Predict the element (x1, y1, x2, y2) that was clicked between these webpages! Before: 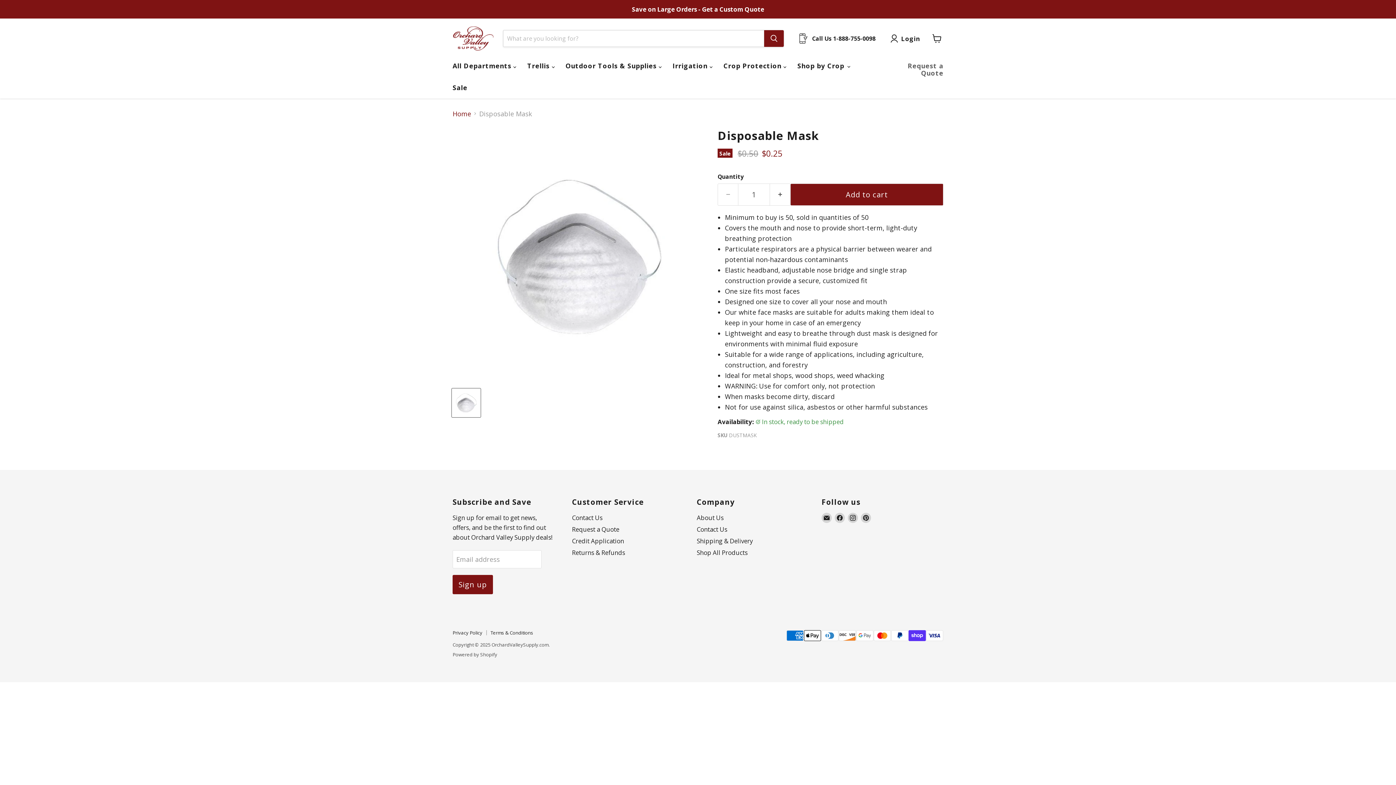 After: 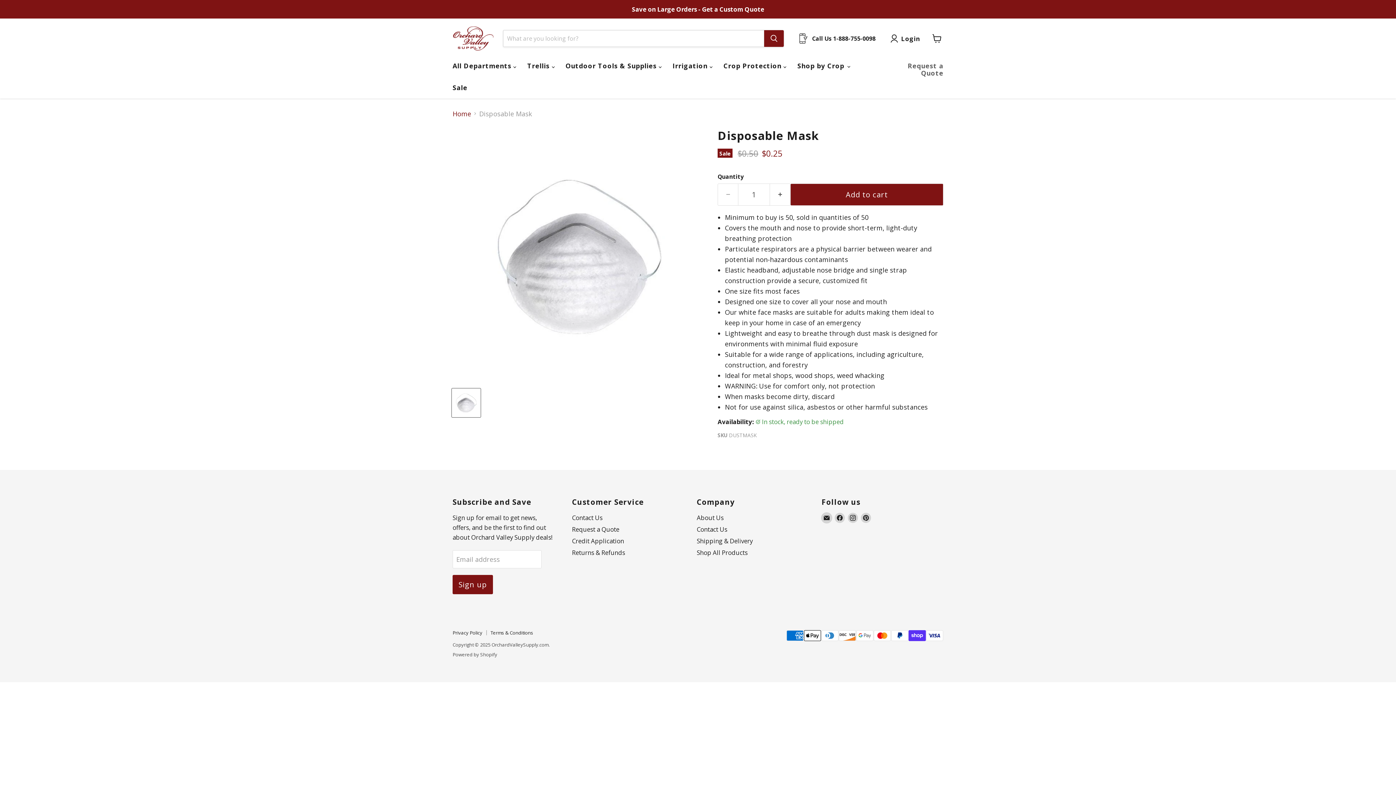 Action: bbox: (821, 512, 831, 523) label: Email OrchardValleySupply.com